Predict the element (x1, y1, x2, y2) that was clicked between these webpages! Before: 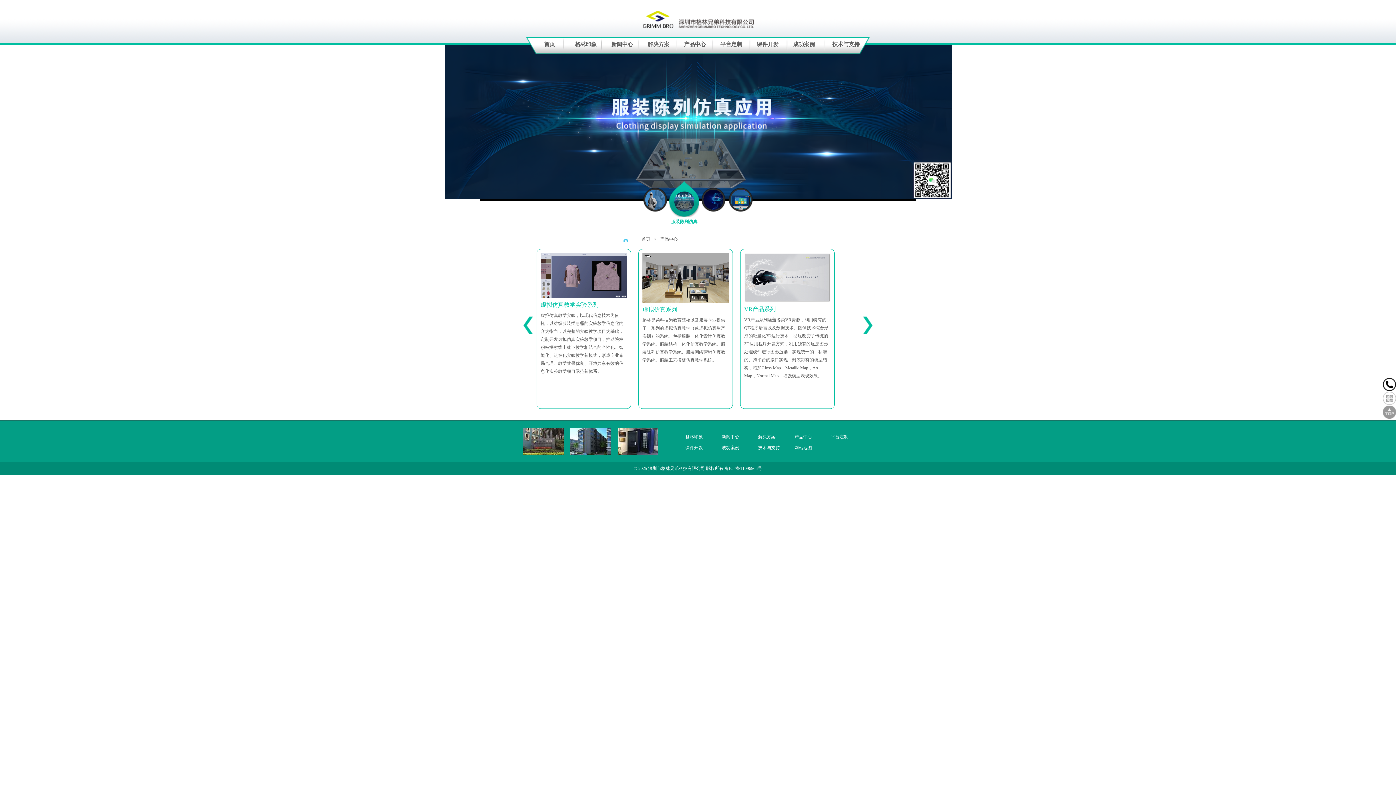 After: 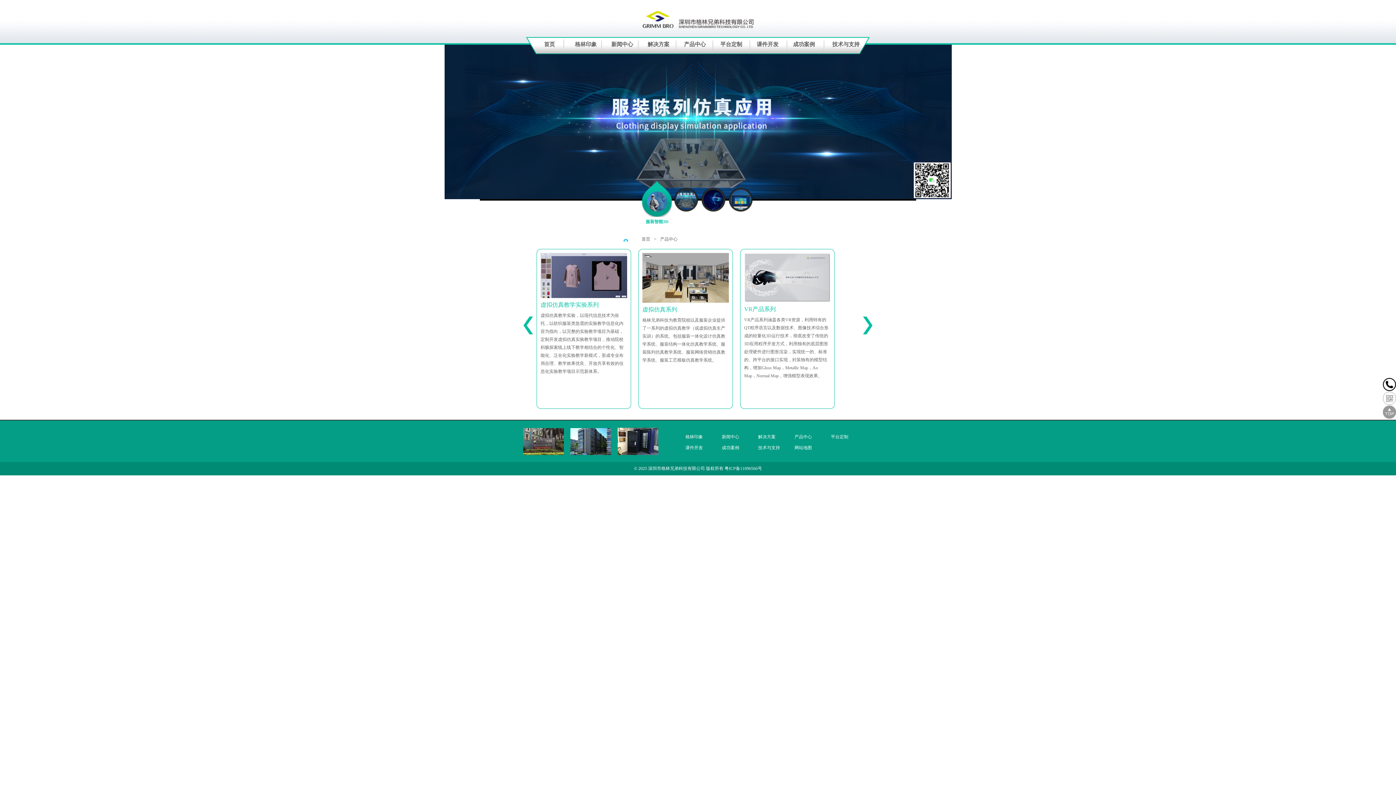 Action: bbox: (444, 119, 951, 124)